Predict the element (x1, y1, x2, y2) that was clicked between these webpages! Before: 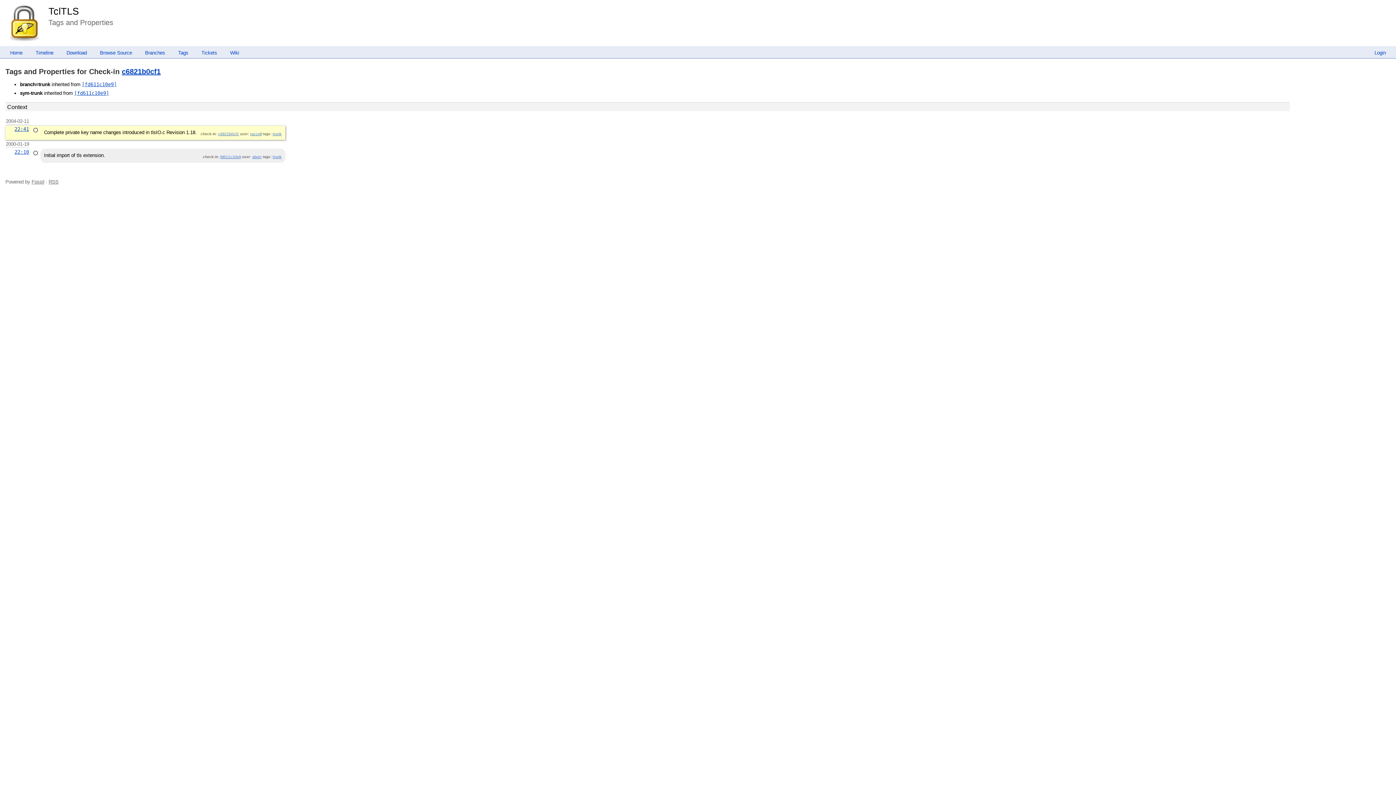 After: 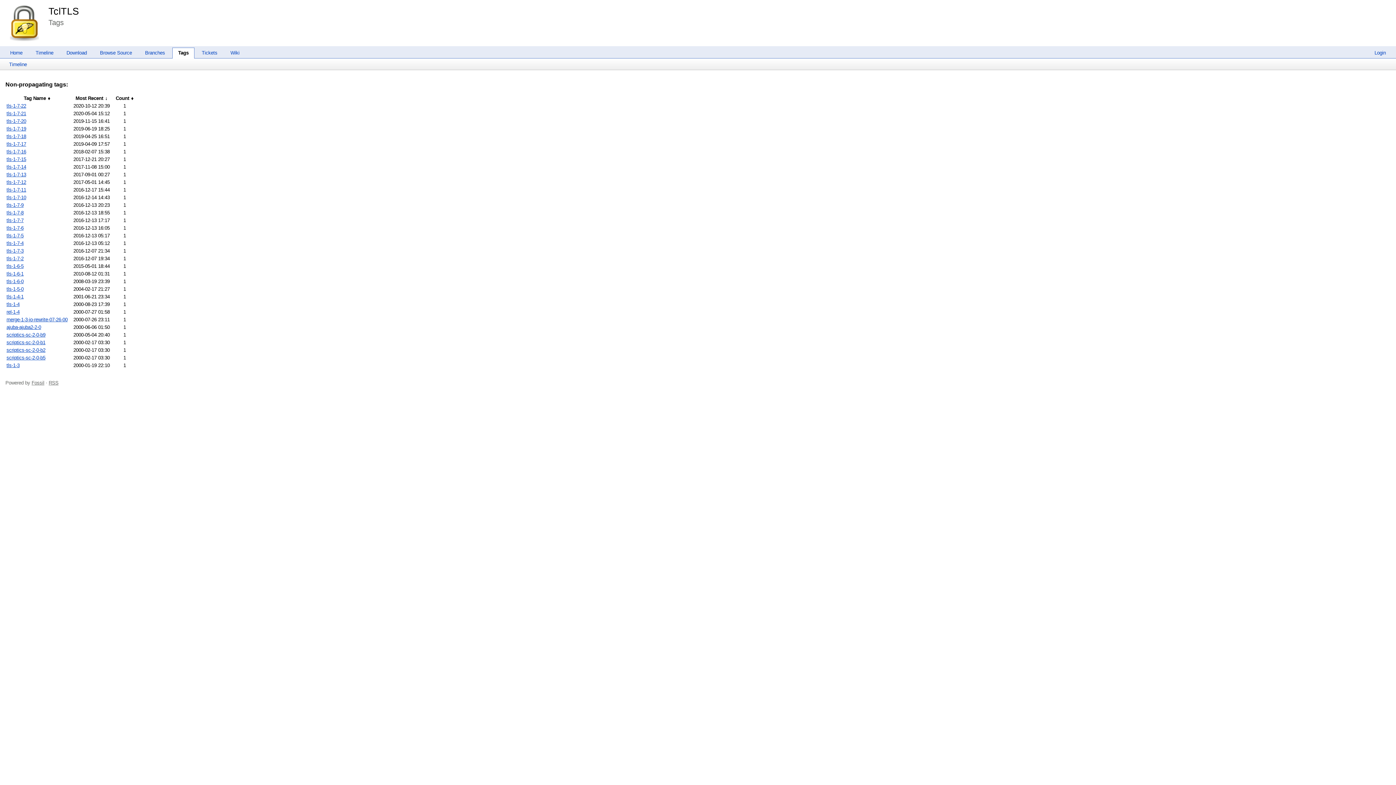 Action: label: Tags bbox: (172, 50, 194, 55)